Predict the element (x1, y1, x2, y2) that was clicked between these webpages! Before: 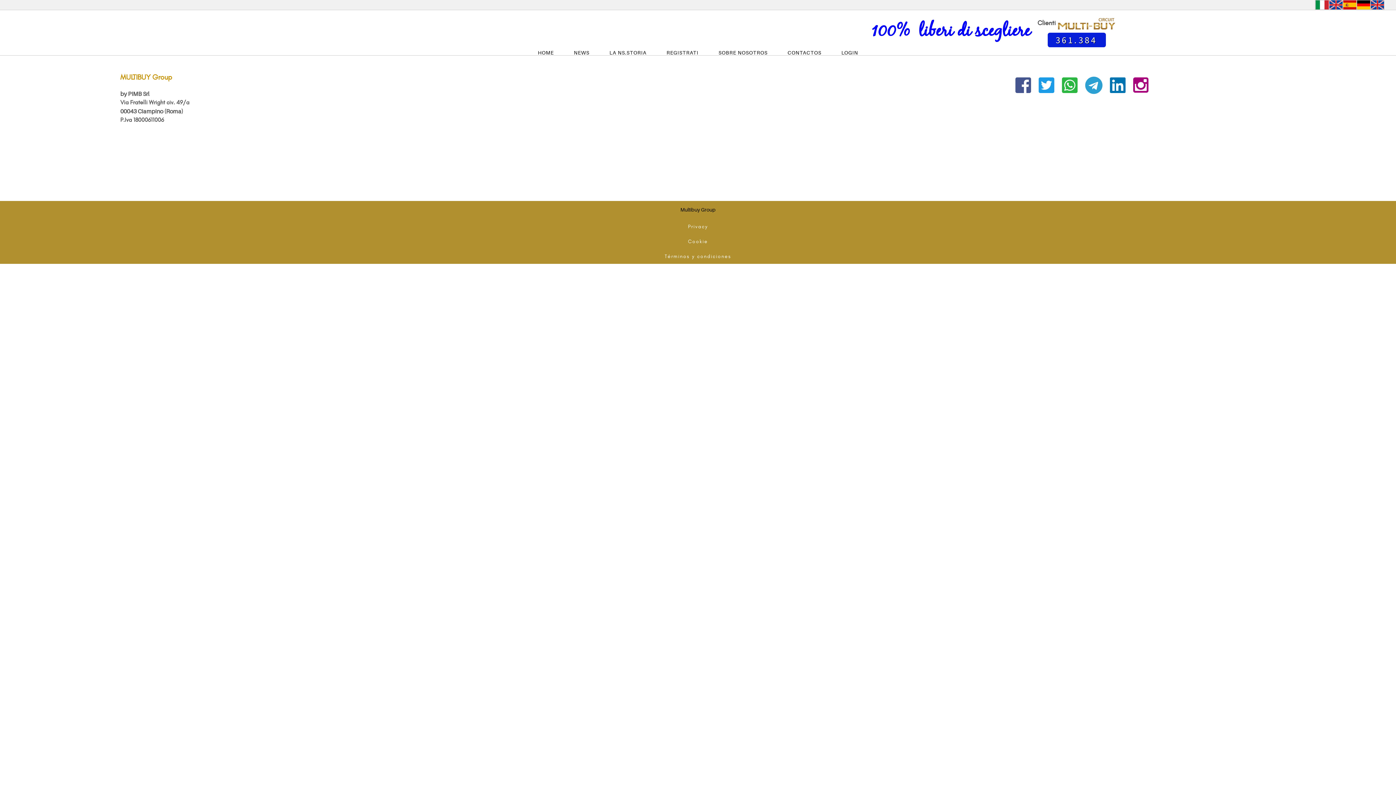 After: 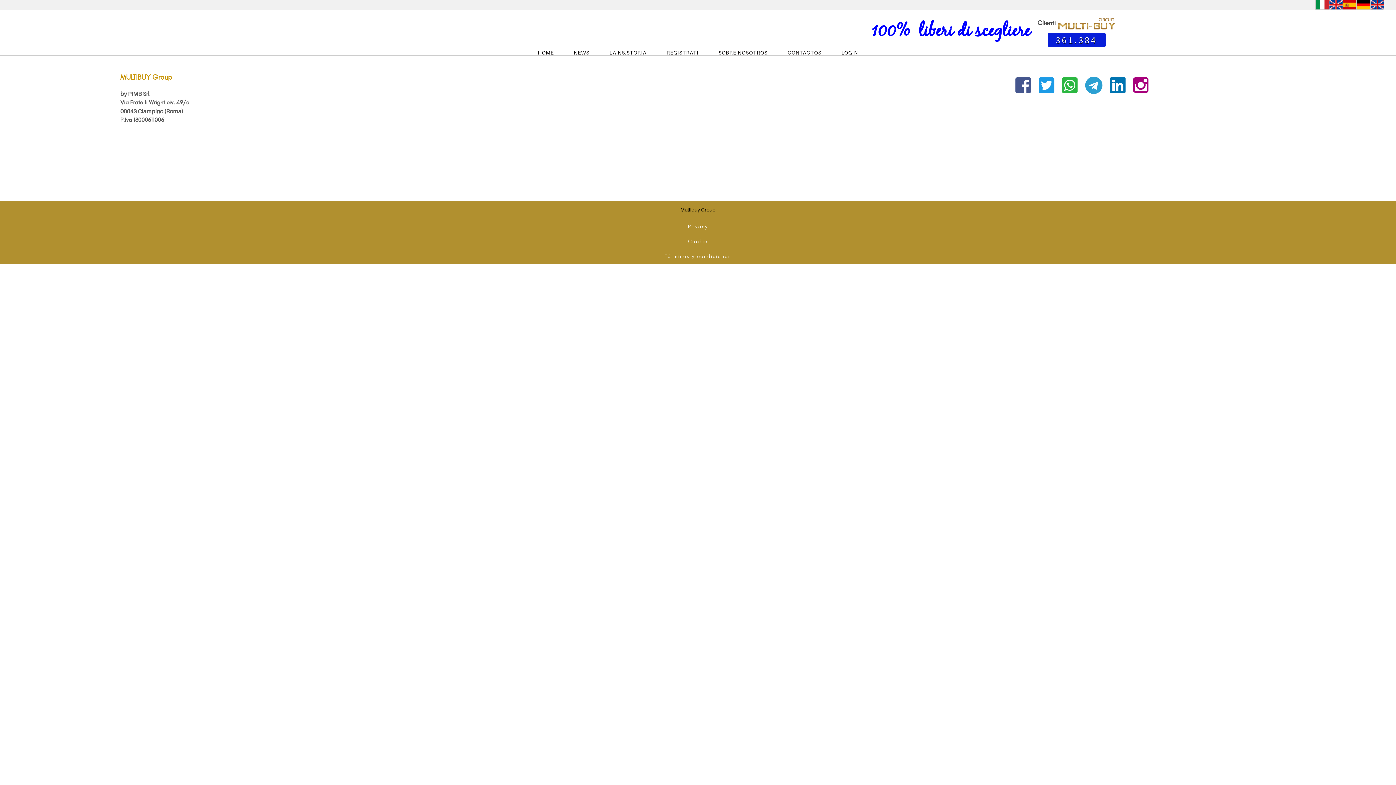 Action: bbox: (1343, 0, 1357, 9)